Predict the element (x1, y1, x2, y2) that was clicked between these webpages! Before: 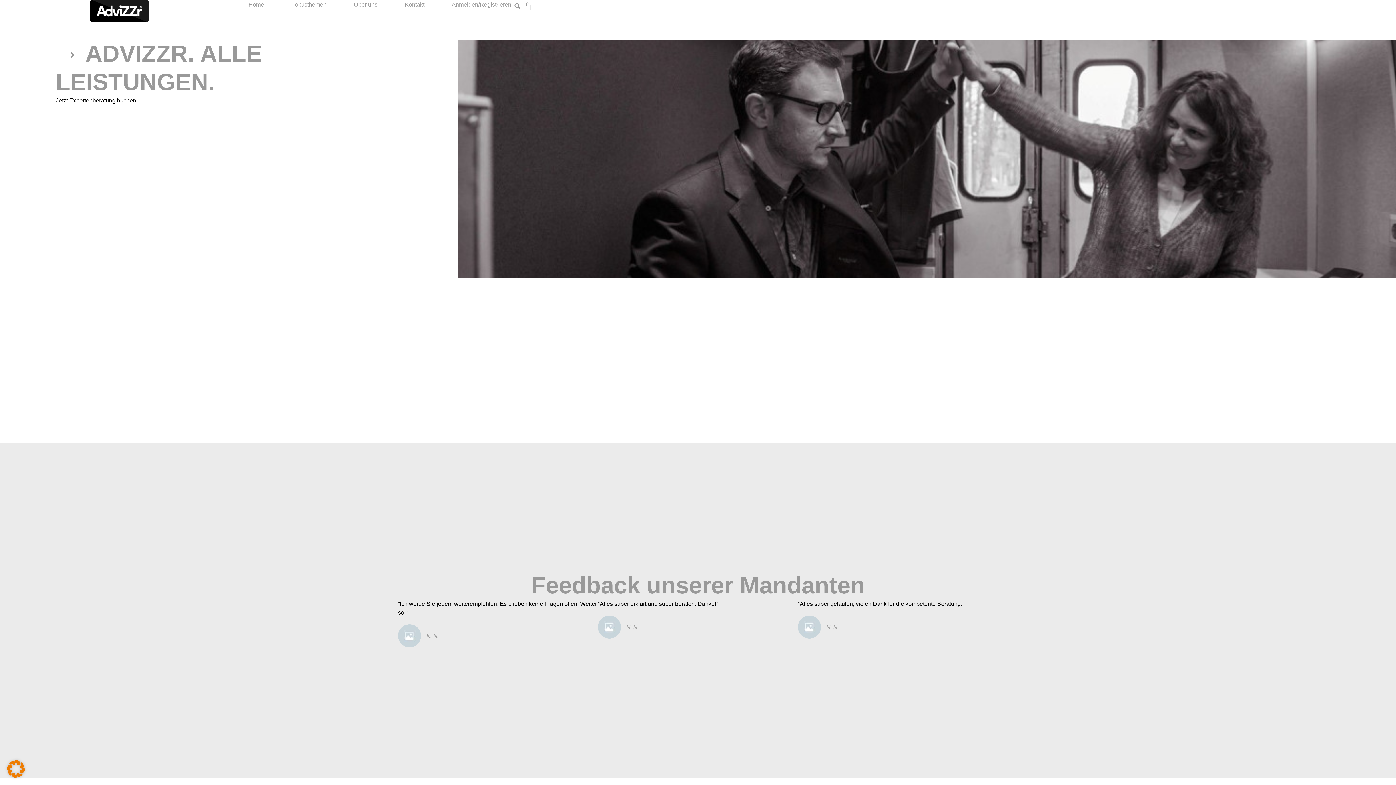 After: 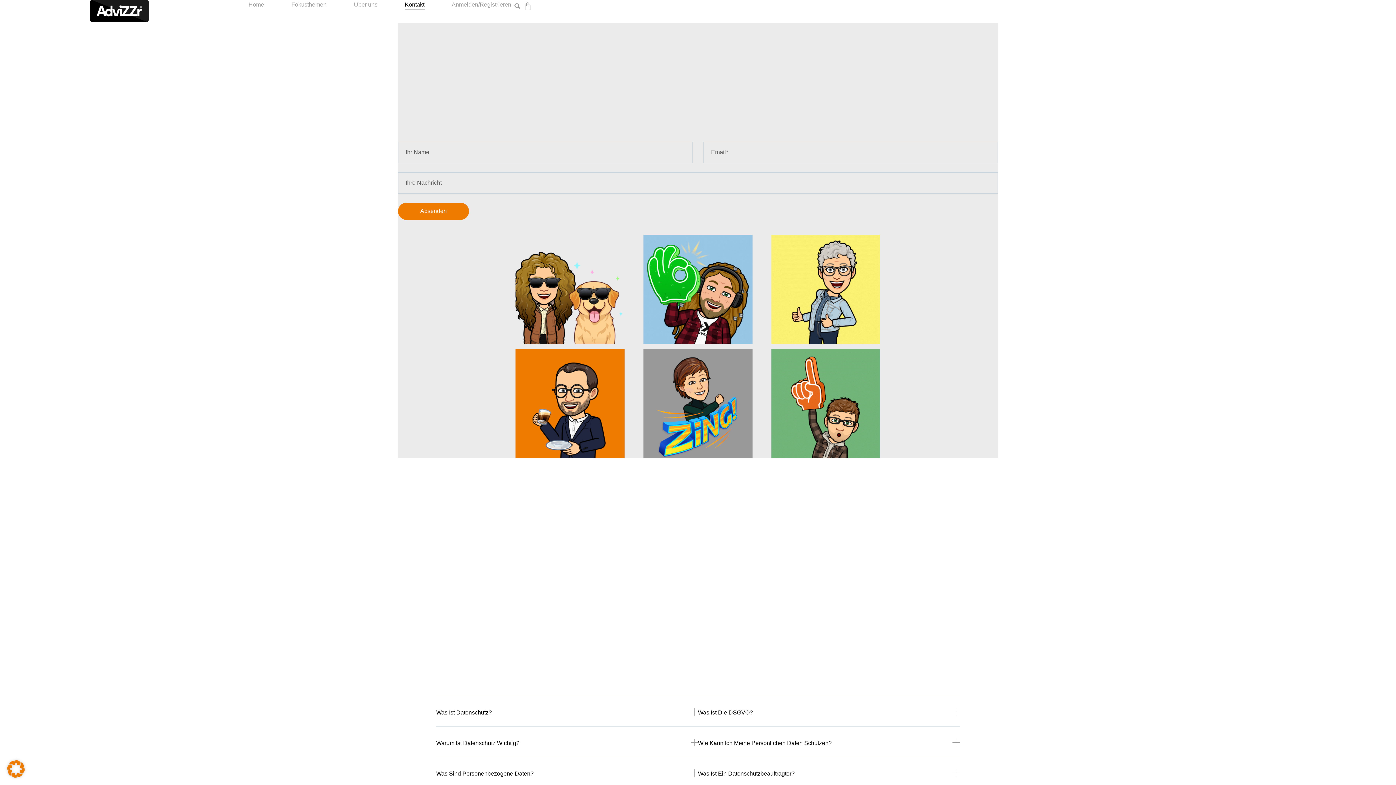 Action: label: Kontakt bbox: (404, 0, 424, 9)